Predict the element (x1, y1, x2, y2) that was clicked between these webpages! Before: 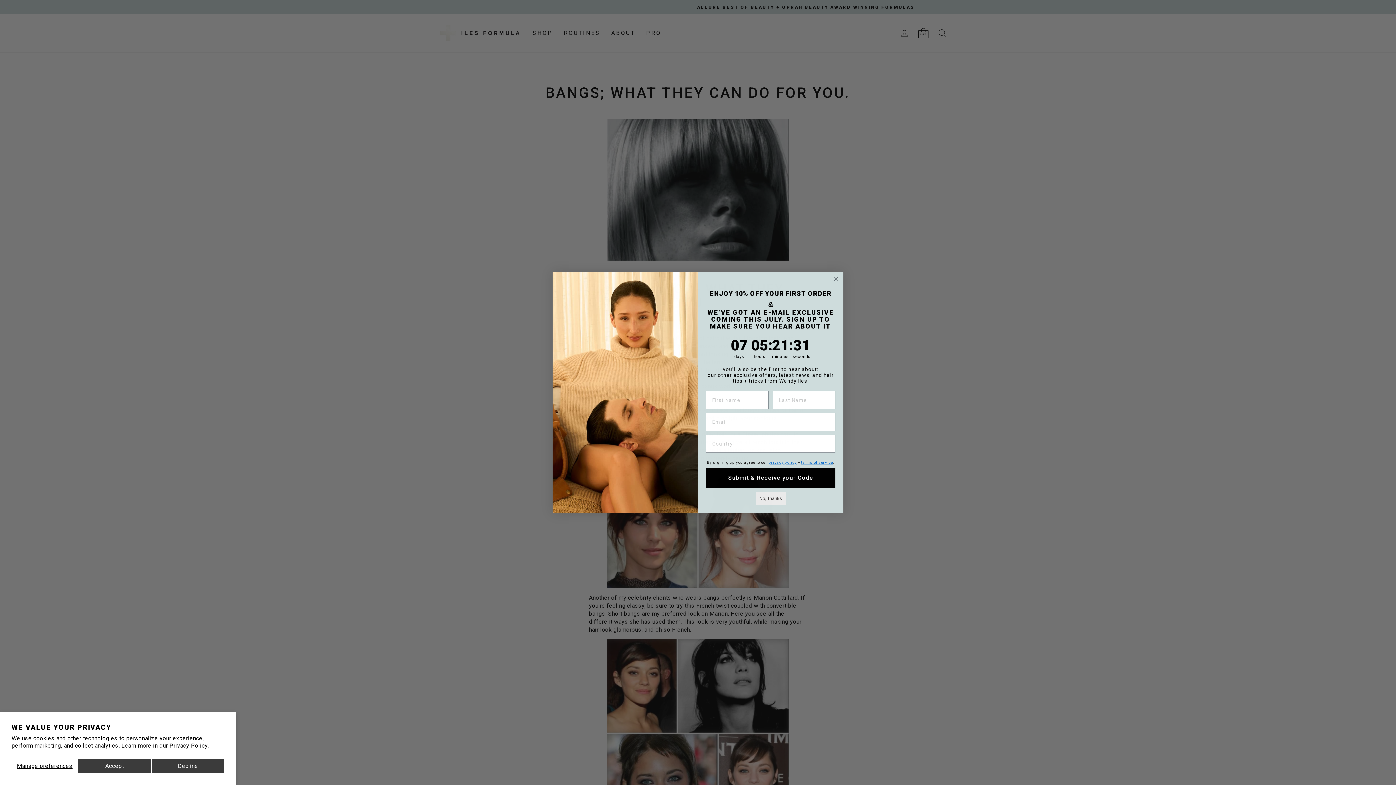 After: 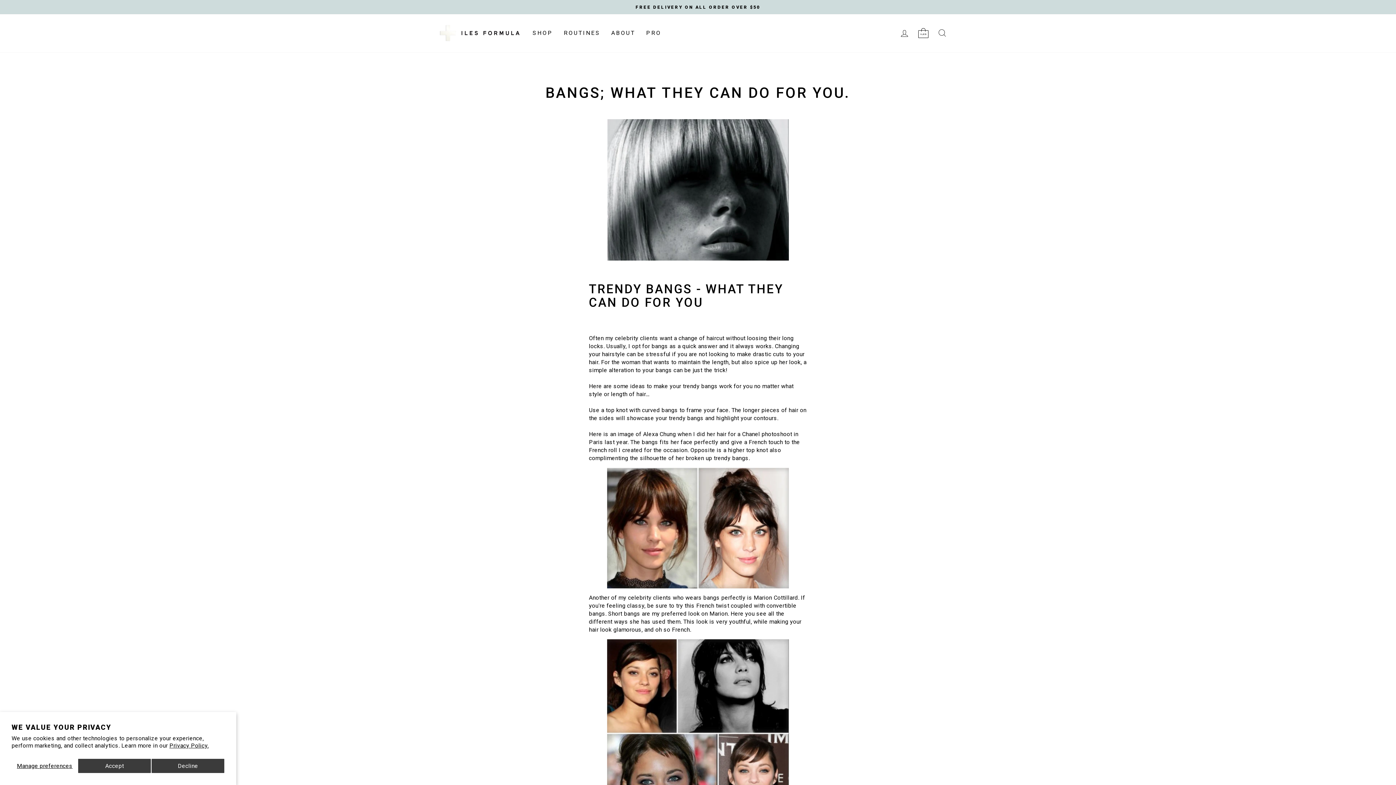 Action: bbox: (169, 742, 208, 749) label: Privacy Policy.